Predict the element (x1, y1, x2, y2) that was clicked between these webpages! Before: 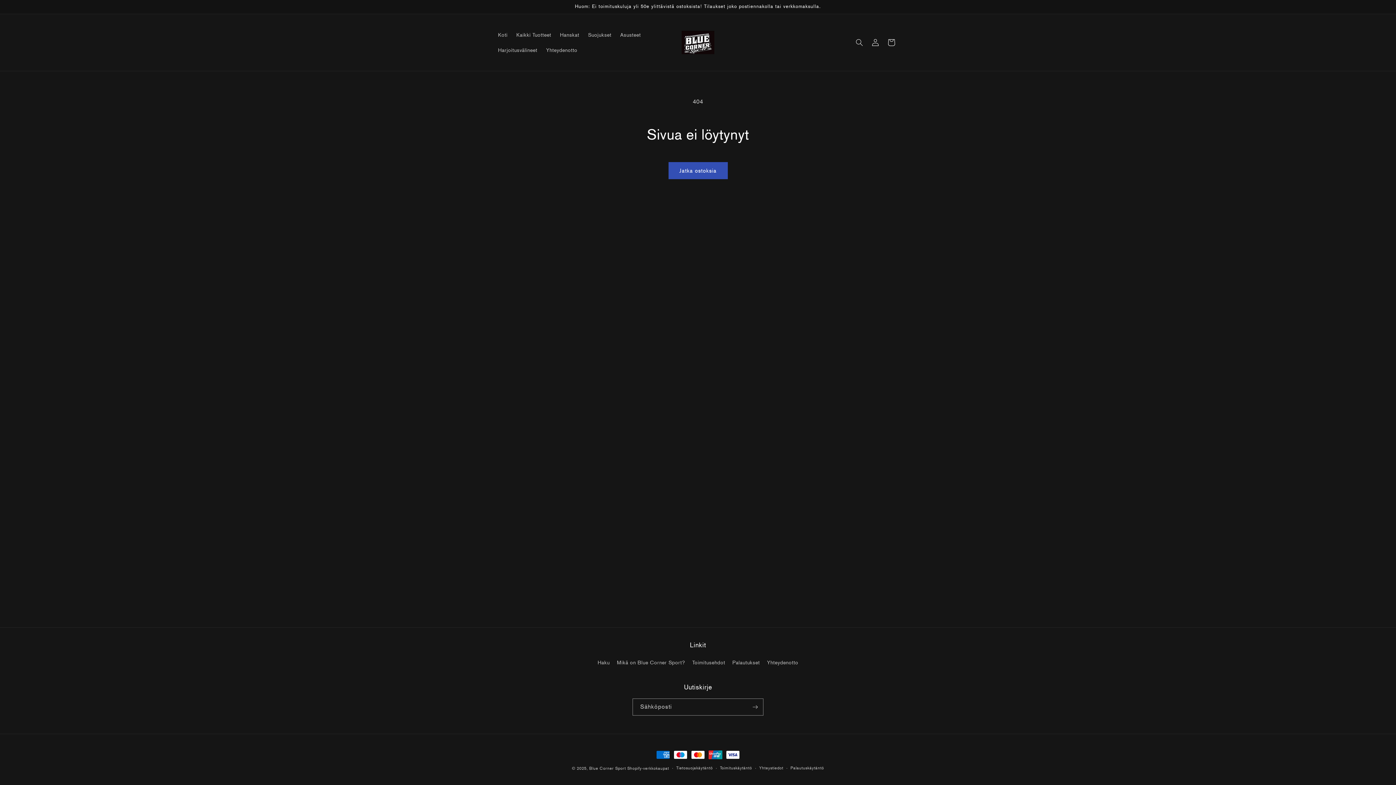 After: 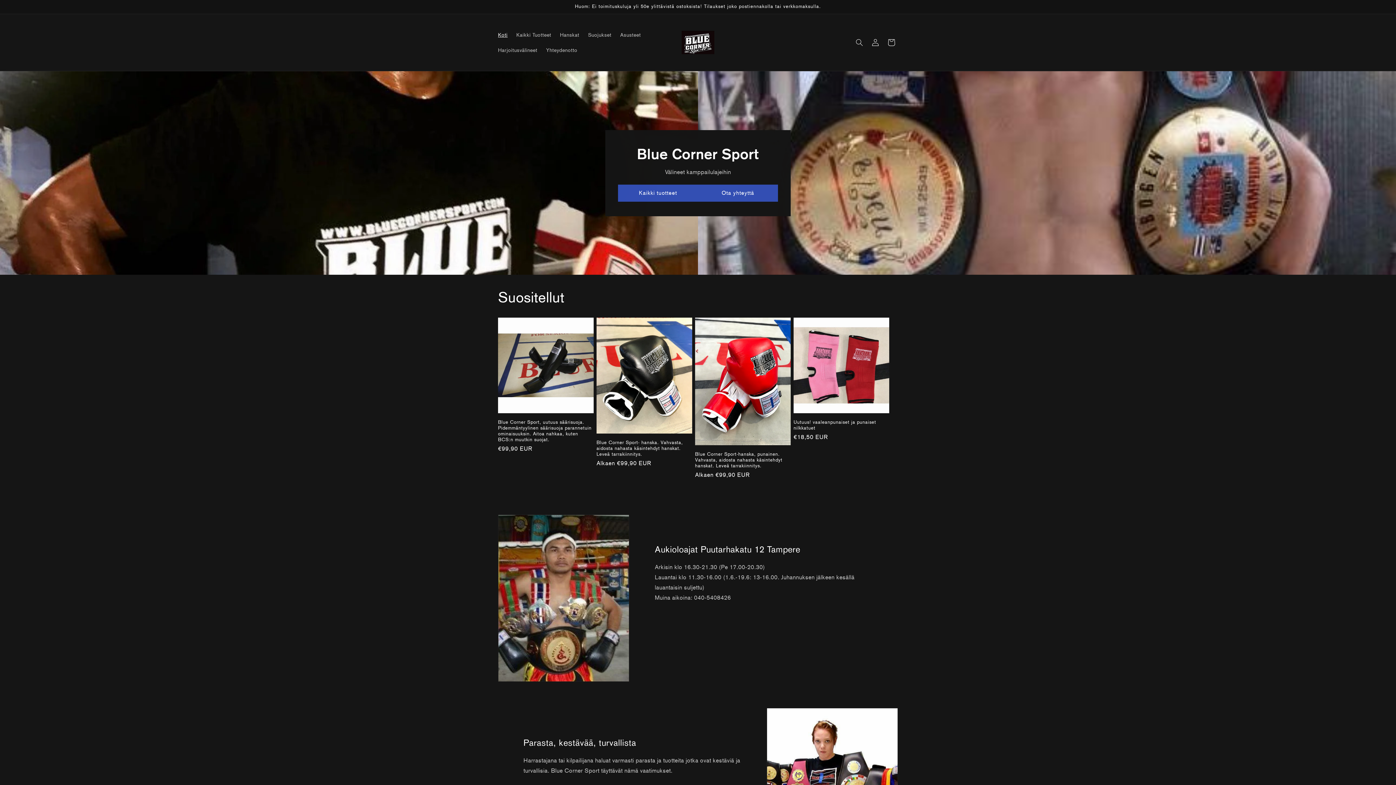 Action: bbox: (679, 28, 717, 56)